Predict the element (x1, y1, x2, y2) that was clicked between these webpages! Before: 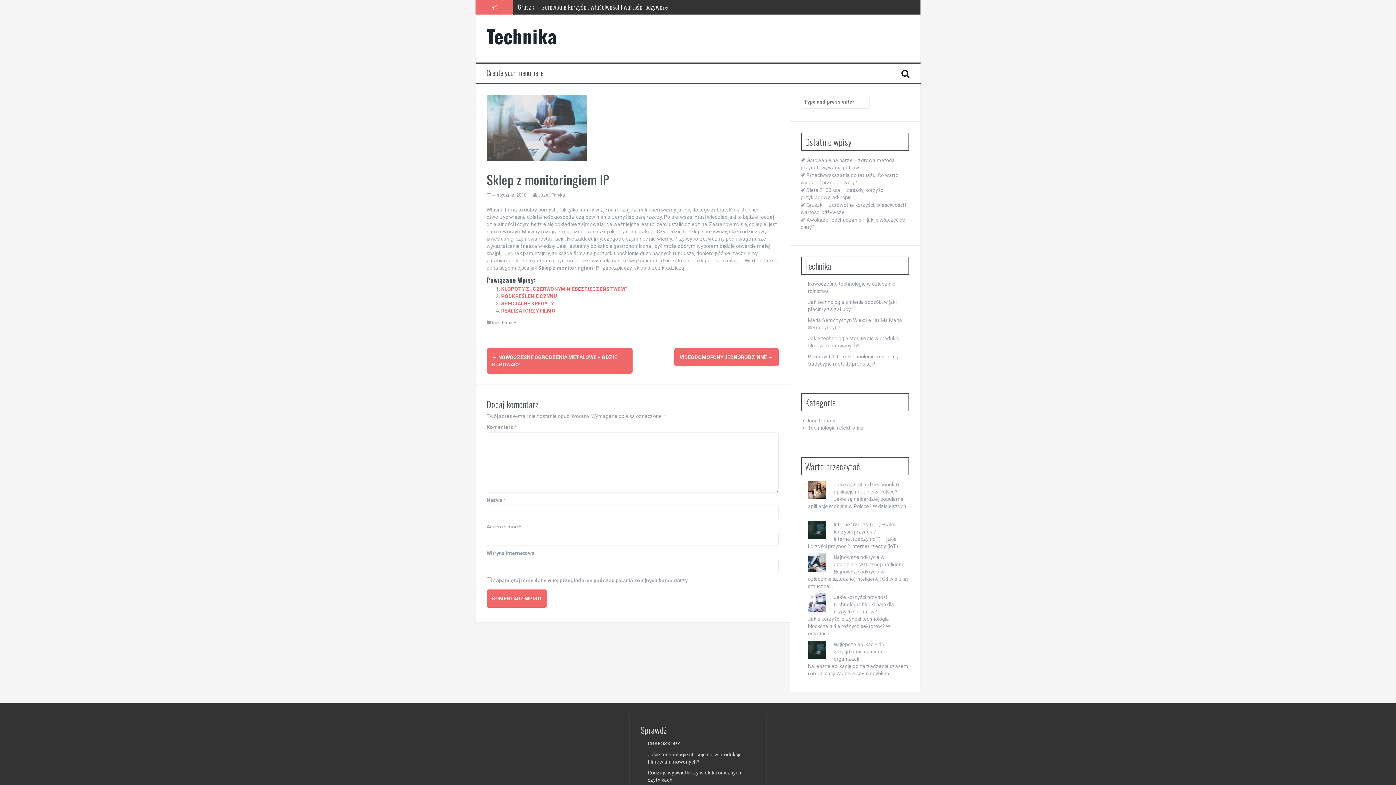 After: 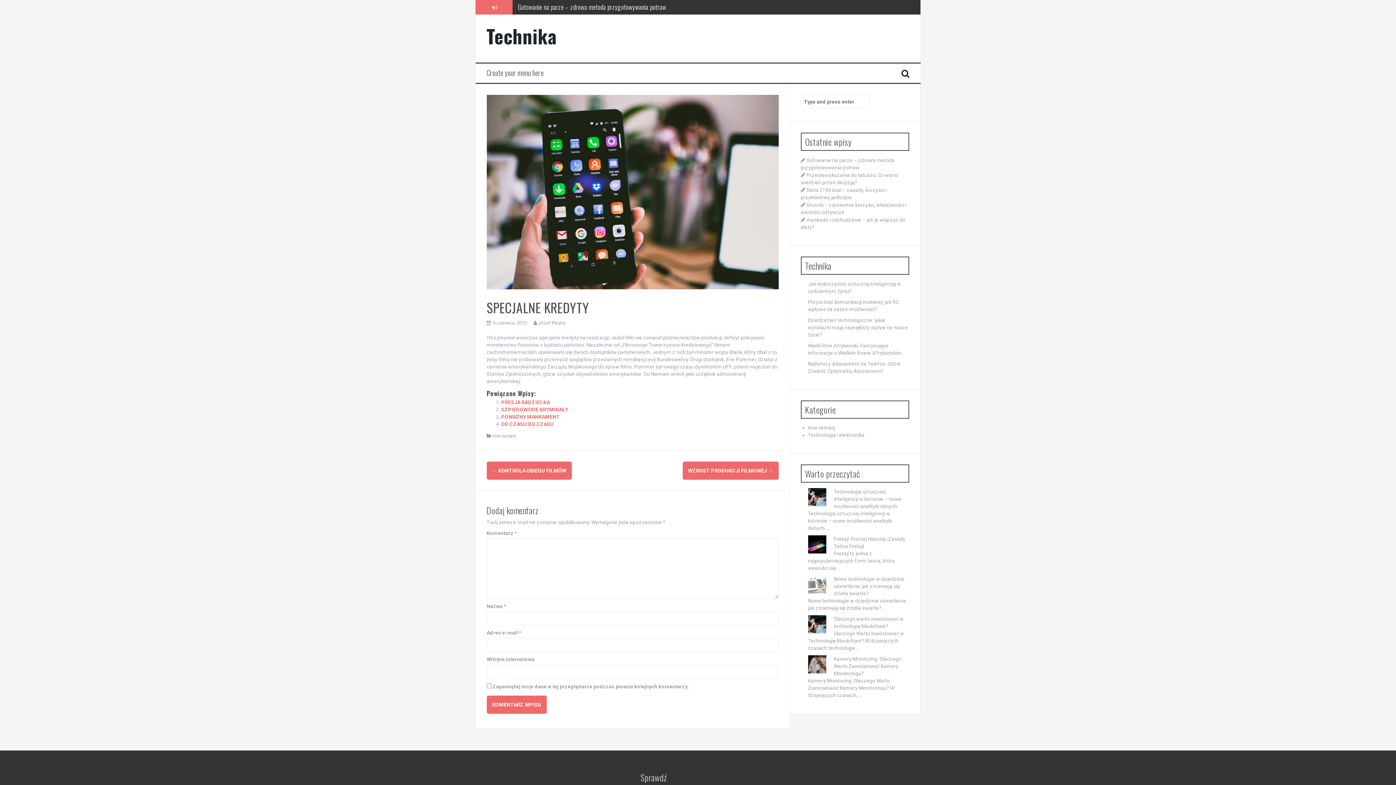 Action: label: SPECJALNE KREDYTY bbox: (501, 300, 554, 306)